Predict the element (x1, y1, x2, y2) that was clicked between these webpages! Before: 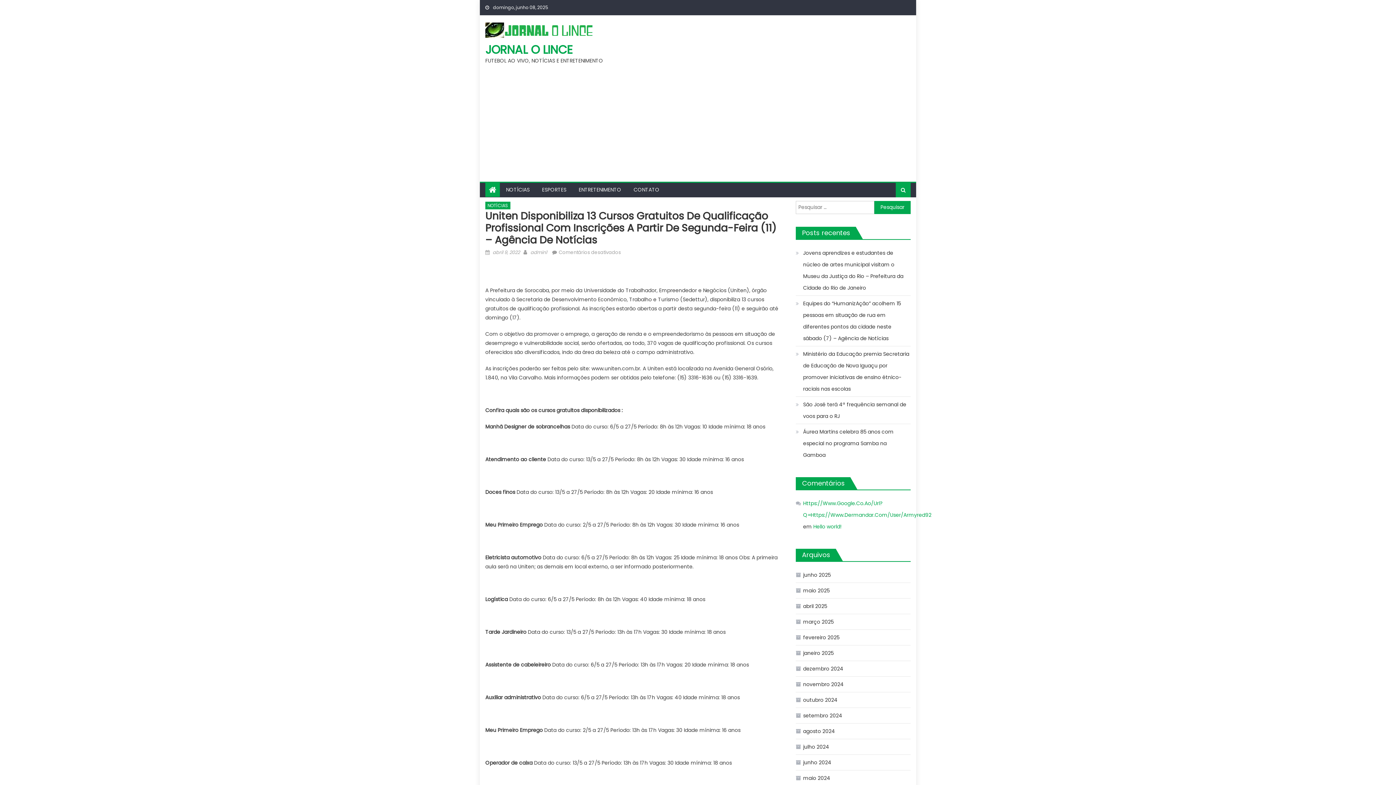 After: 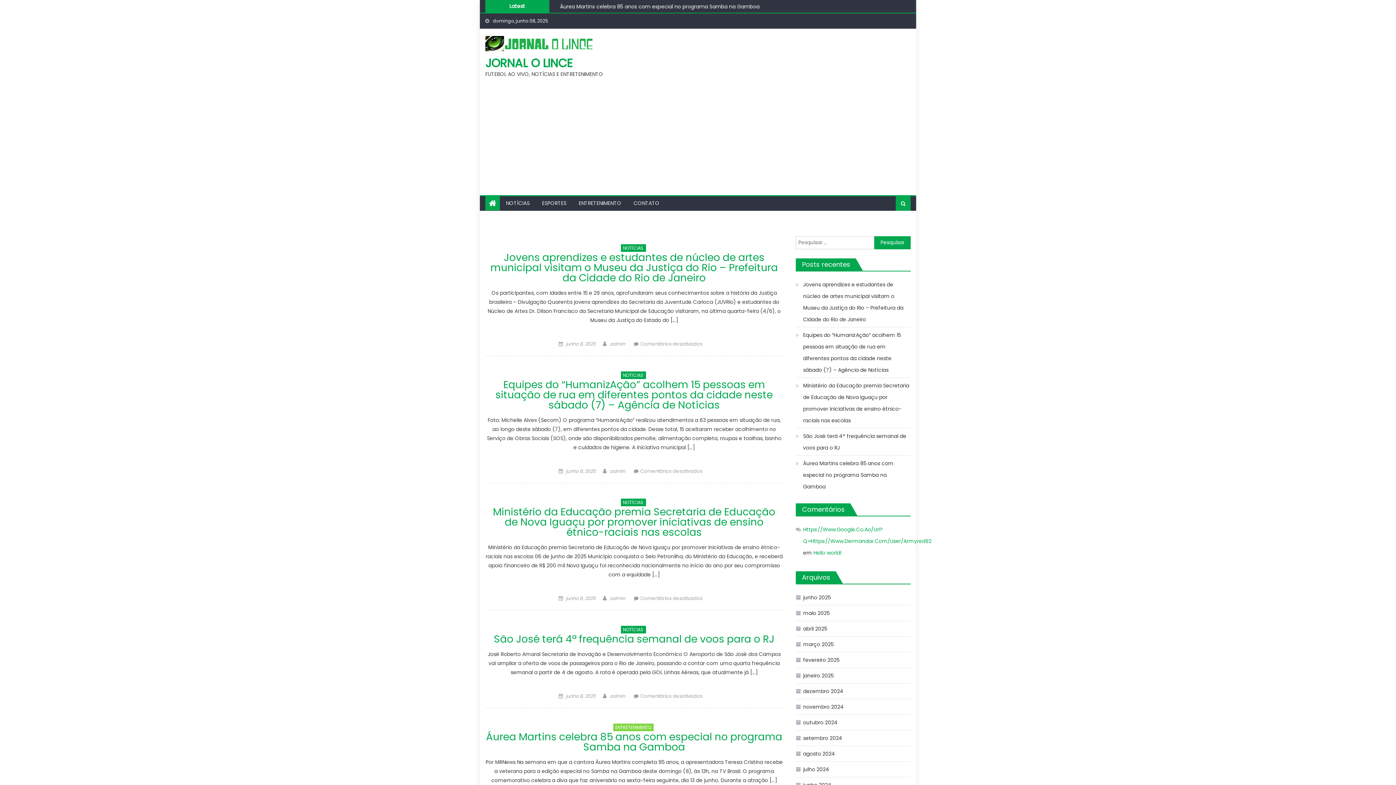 Action: bbox: (485, 22, 603, 37)